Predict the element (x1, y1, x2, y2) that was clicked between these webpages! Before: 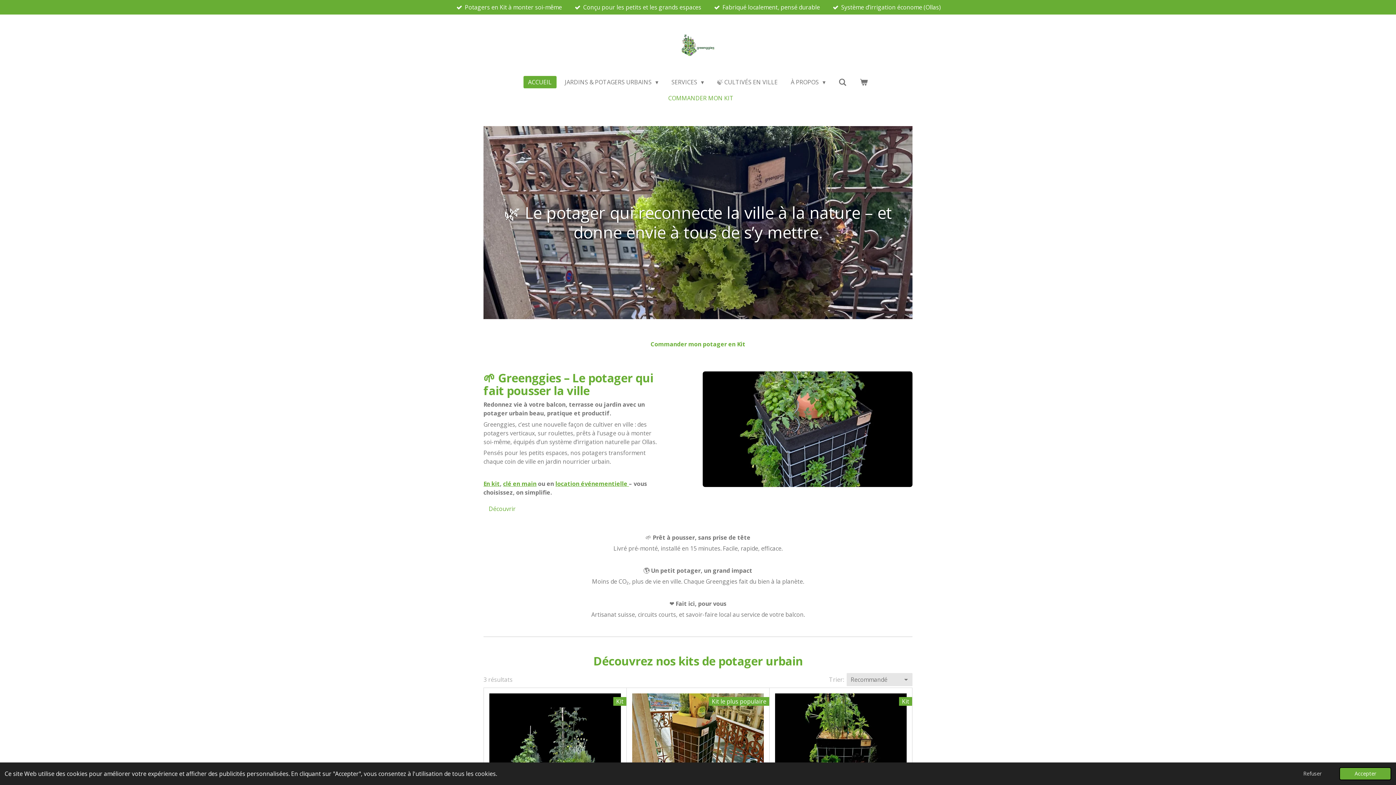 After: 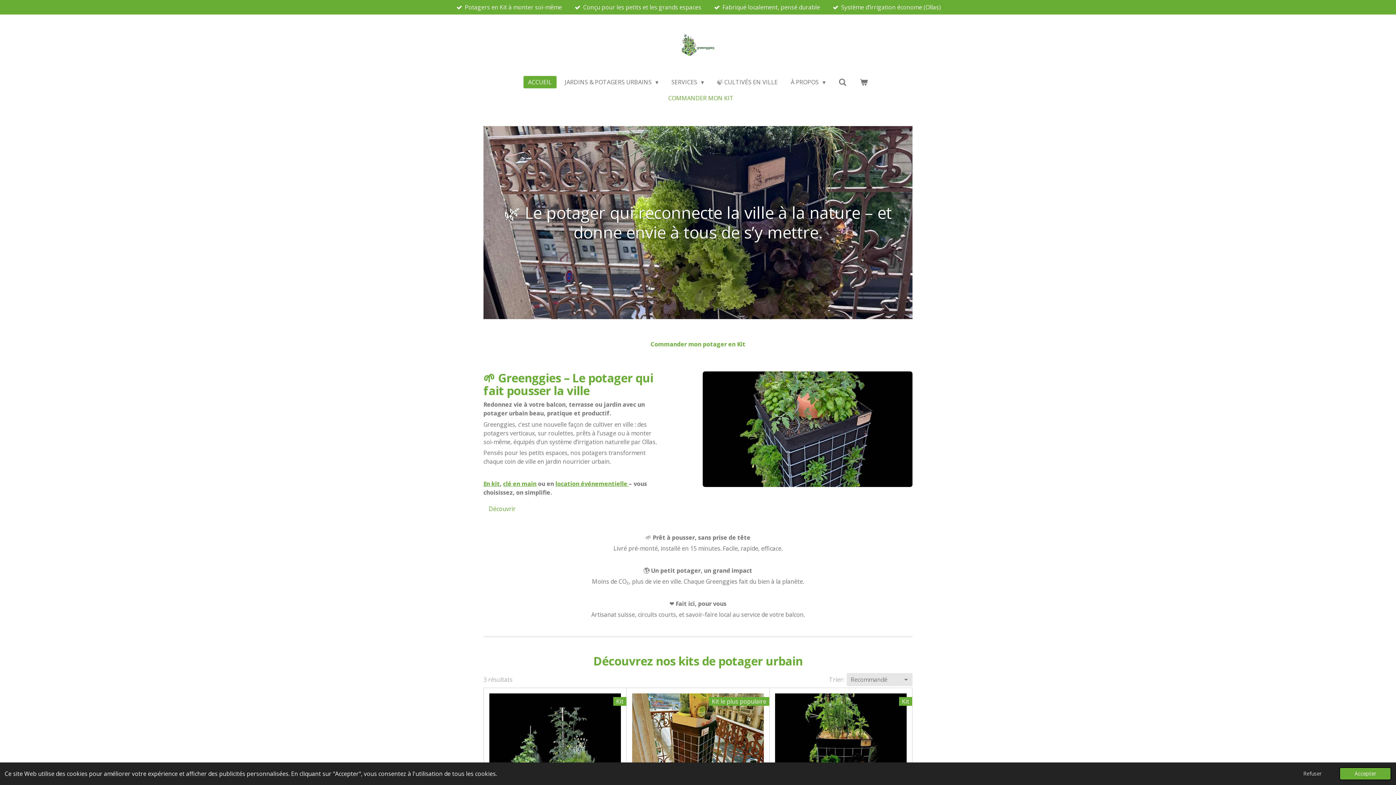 Action: bbox: (523, 76, 556, 88) label: ACCUEIL